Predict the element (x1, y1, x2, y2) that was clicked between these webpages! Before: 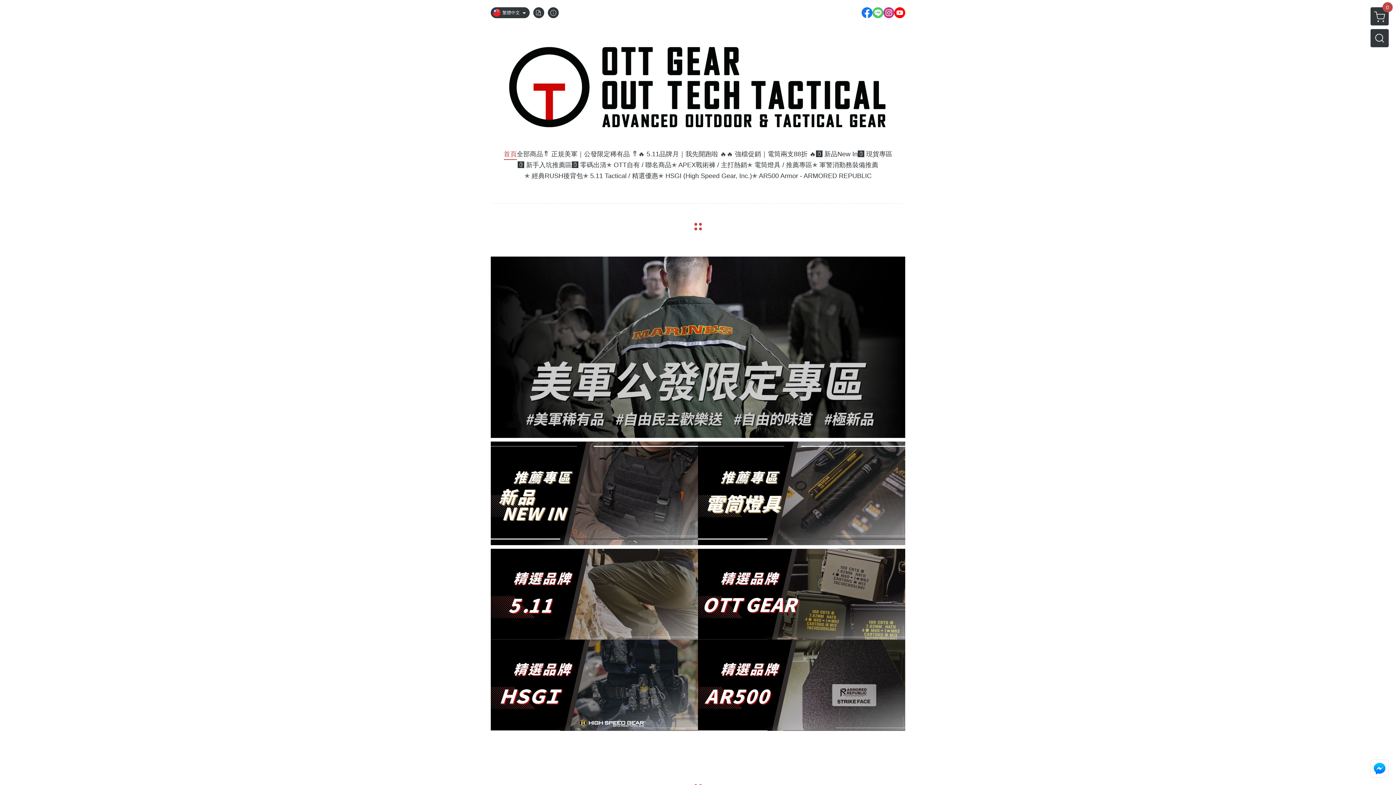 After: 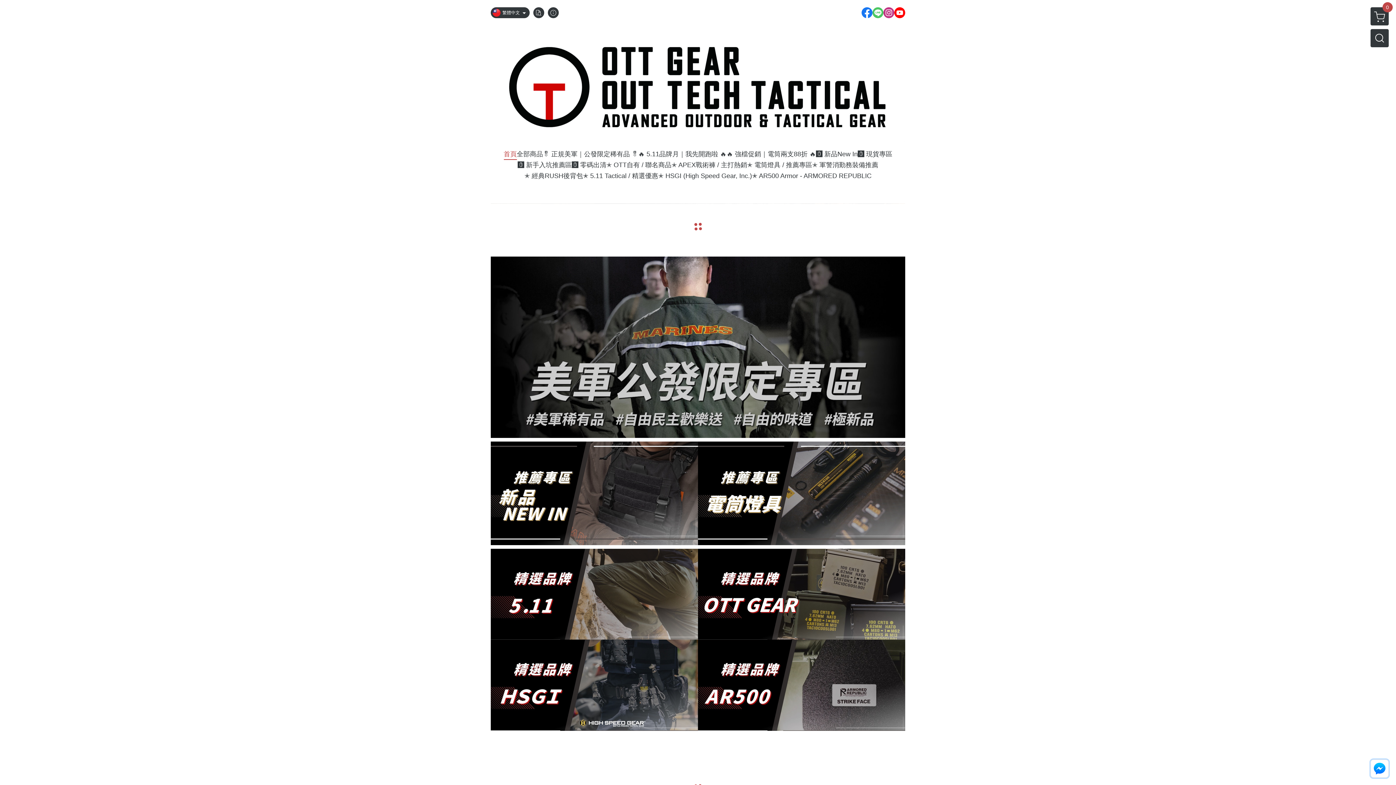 Action: bbox: (1370, 760, 1389, 778)